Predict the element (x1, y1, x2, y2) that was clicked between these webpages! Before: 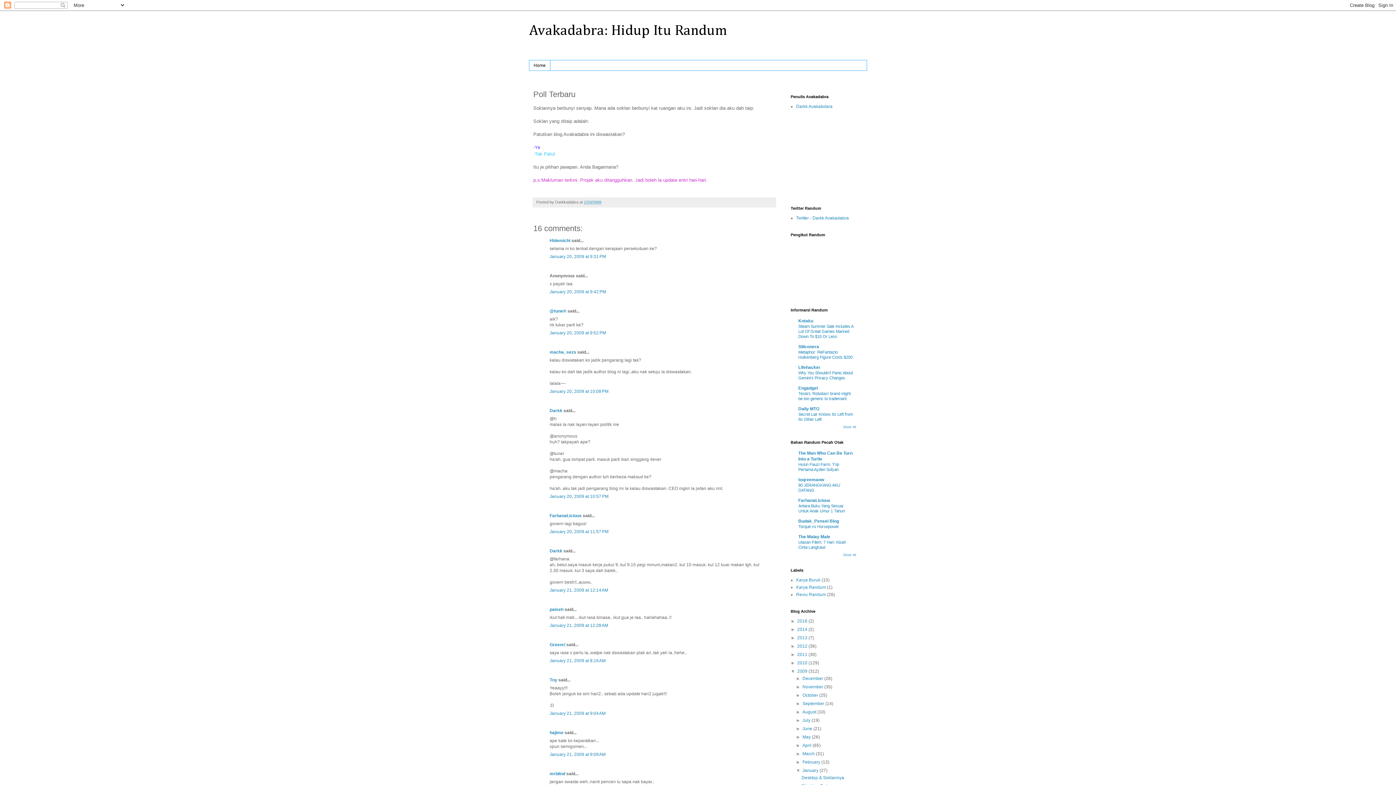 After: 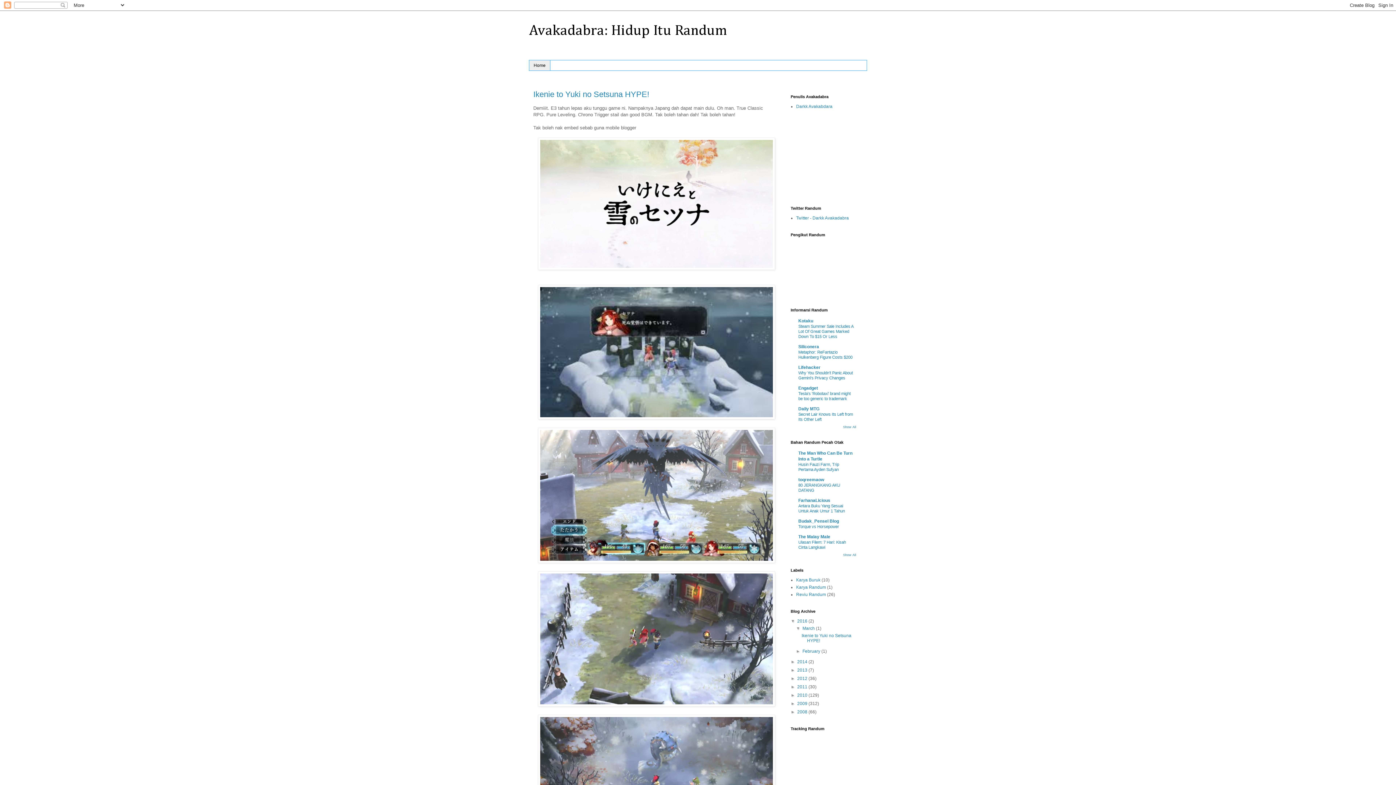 Action: label: Avakadabra: Hidup Itu Randum bbox: (529, 23, 727, 38)